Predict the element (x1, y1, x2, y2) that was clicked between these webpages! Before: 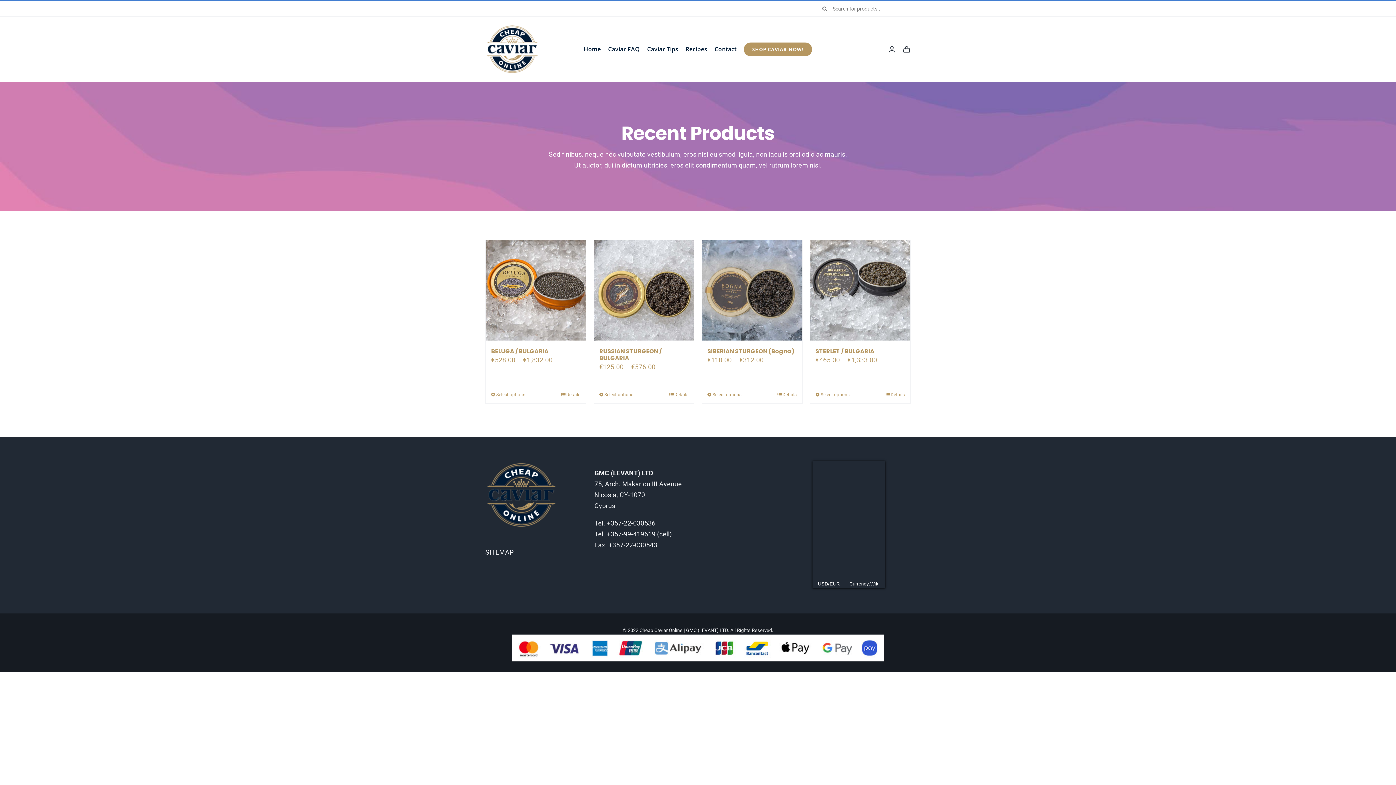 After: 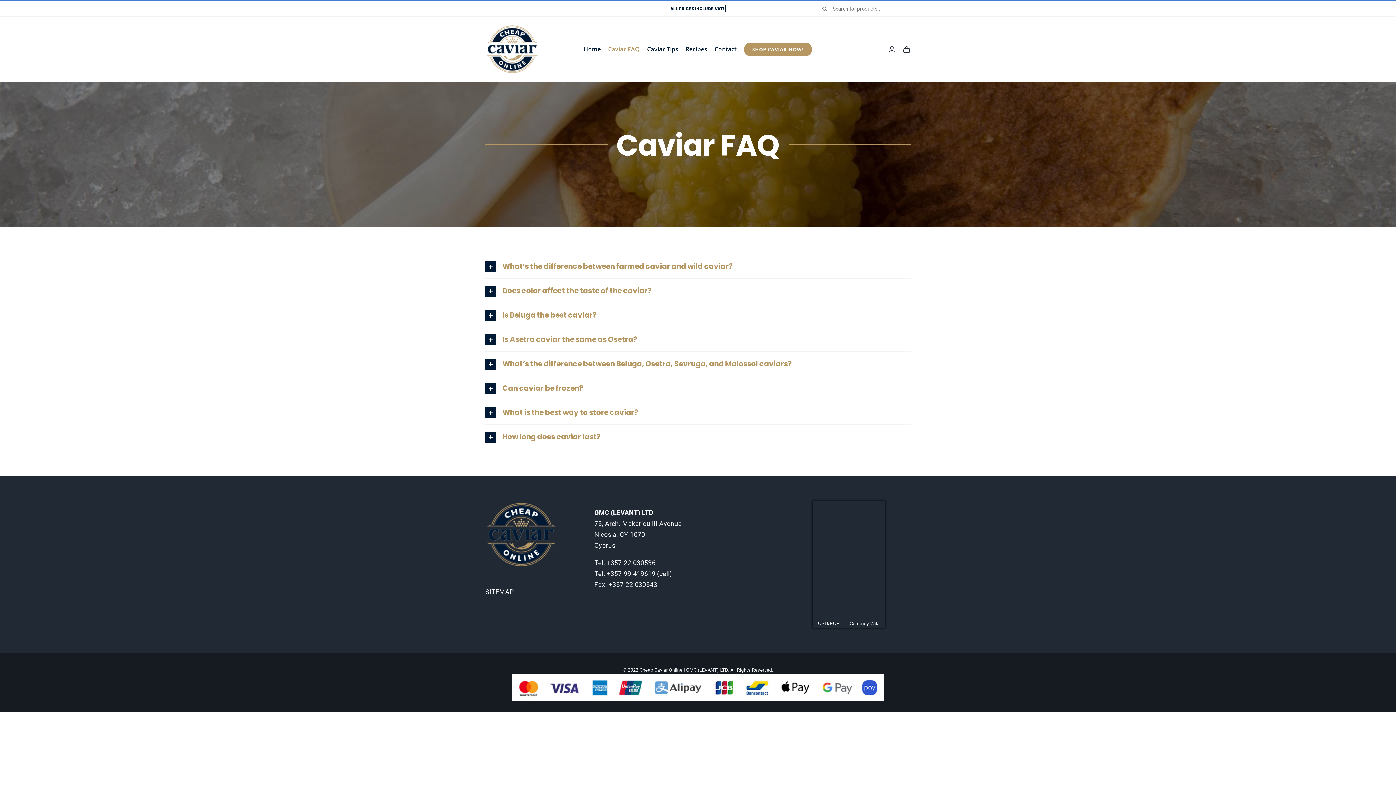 Action: bbox: (608, 37, 640, 60) label: Caviar FAQ